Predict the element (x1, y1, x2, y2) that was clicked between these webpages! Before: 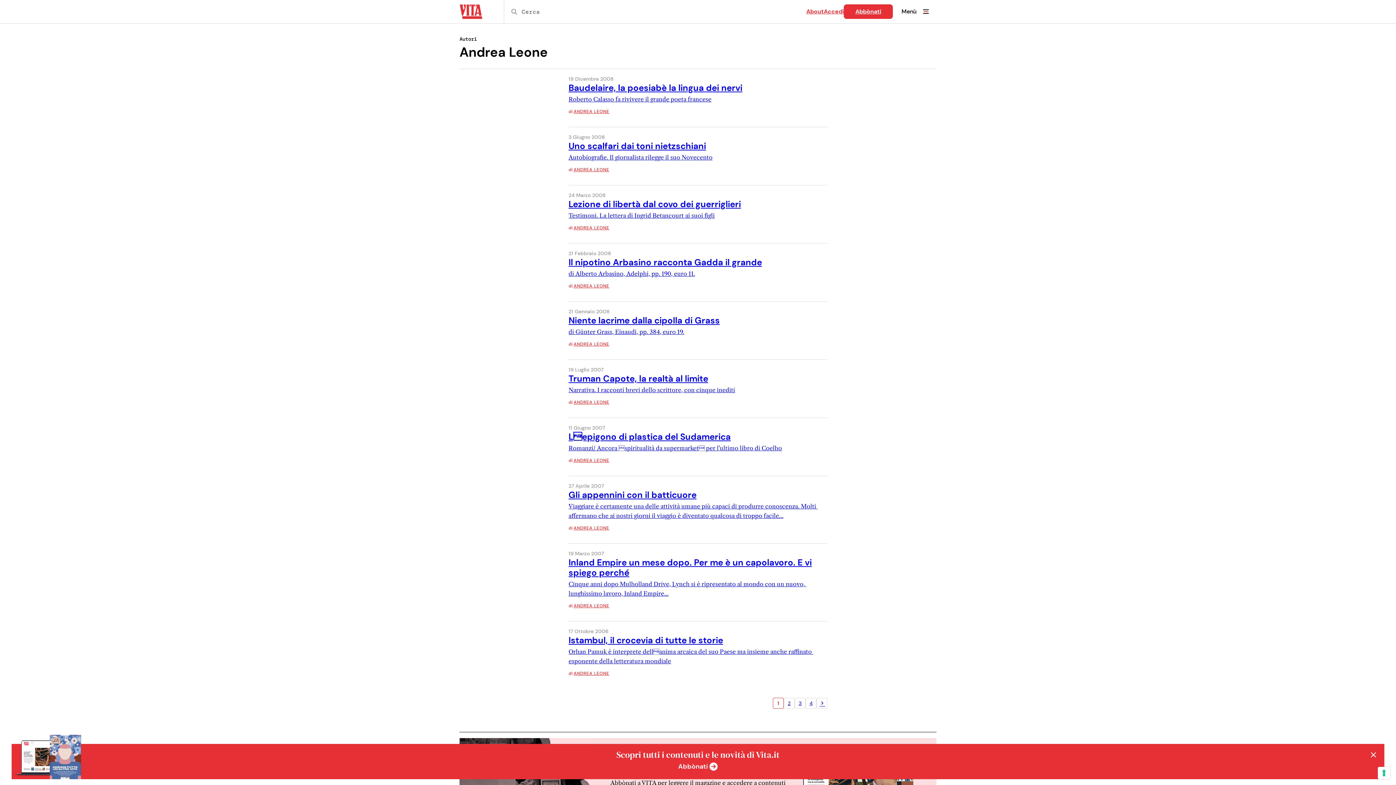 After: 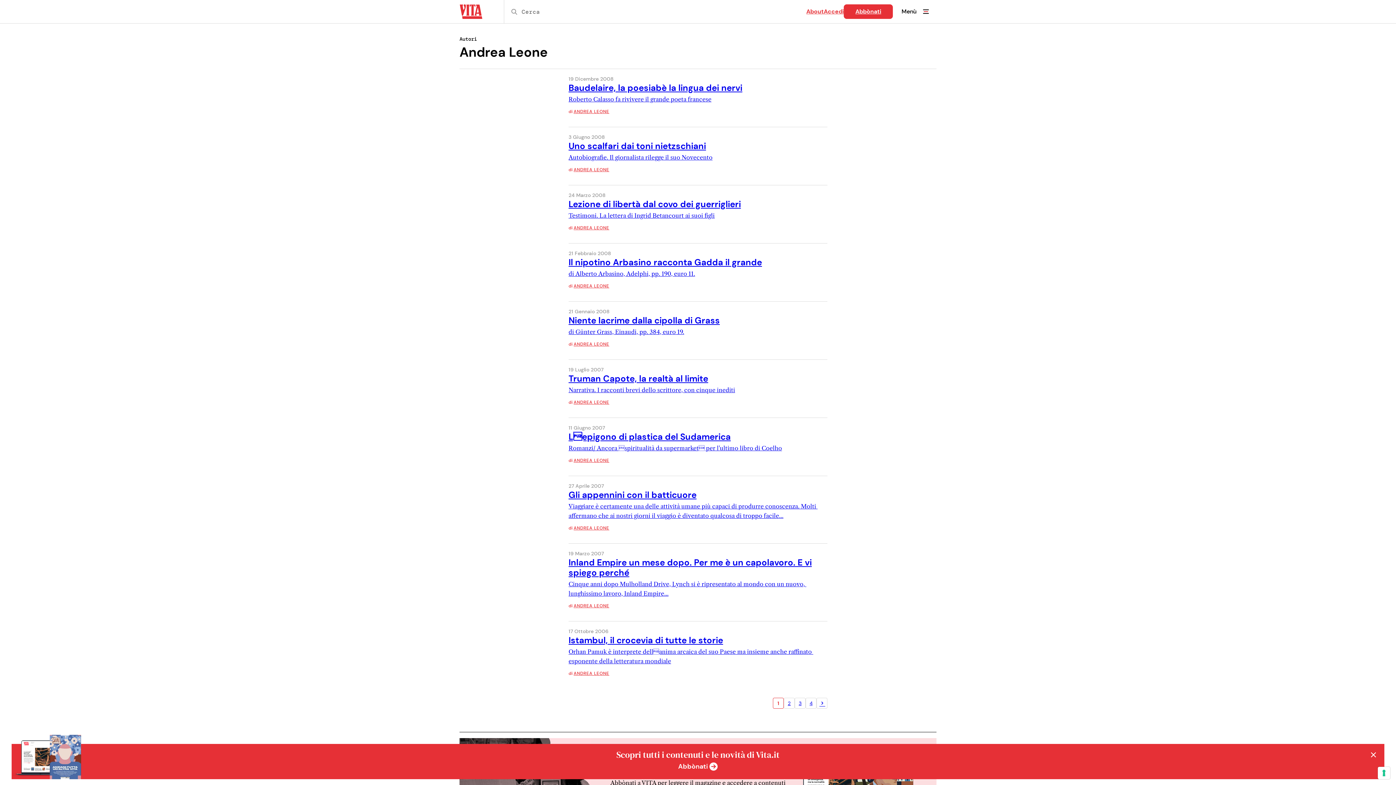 Action: label: ANDREA LEONE bbox: (573, 108, 609, 114)